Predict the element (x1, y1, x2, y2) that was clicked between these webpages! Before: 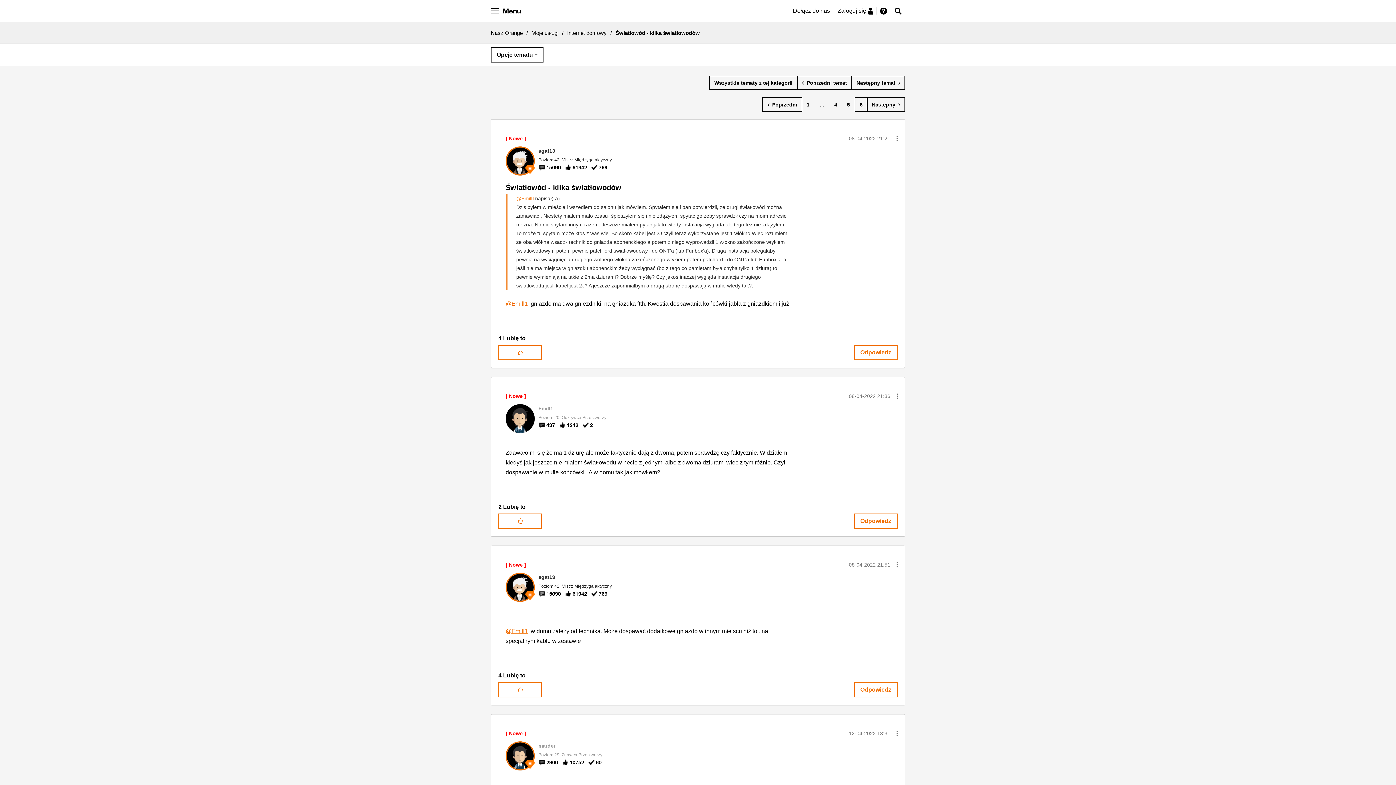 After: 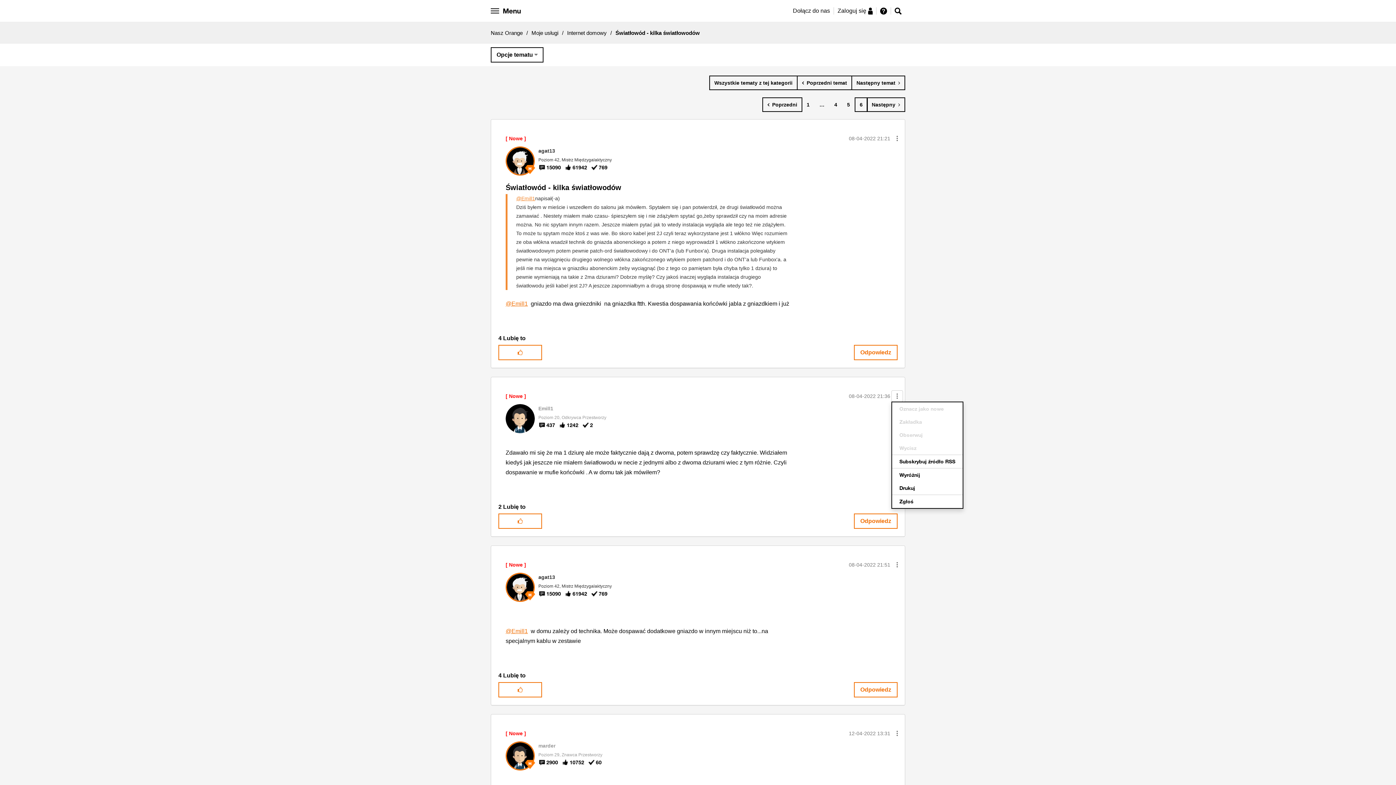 Action: bbox: (891, 390, 903, 402) label: Show comment option menu